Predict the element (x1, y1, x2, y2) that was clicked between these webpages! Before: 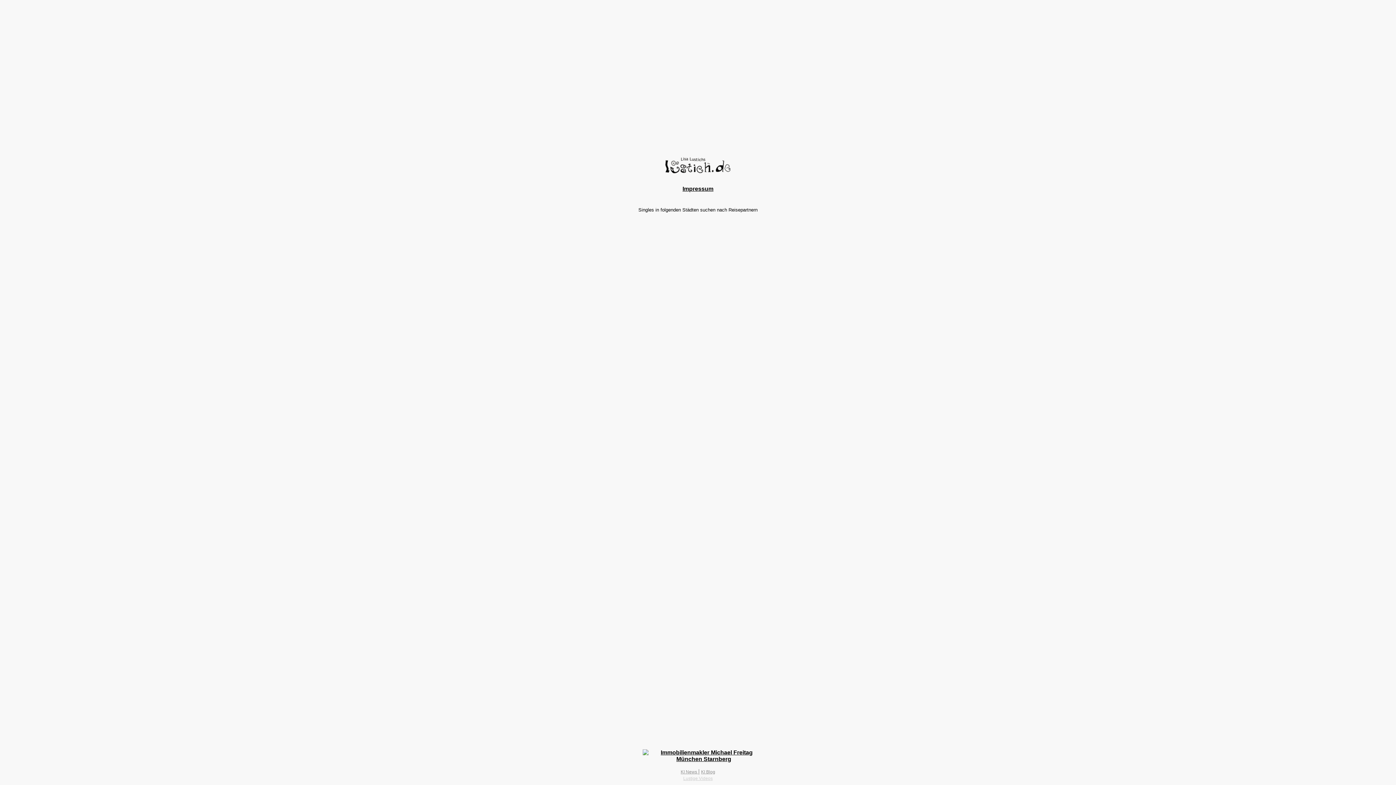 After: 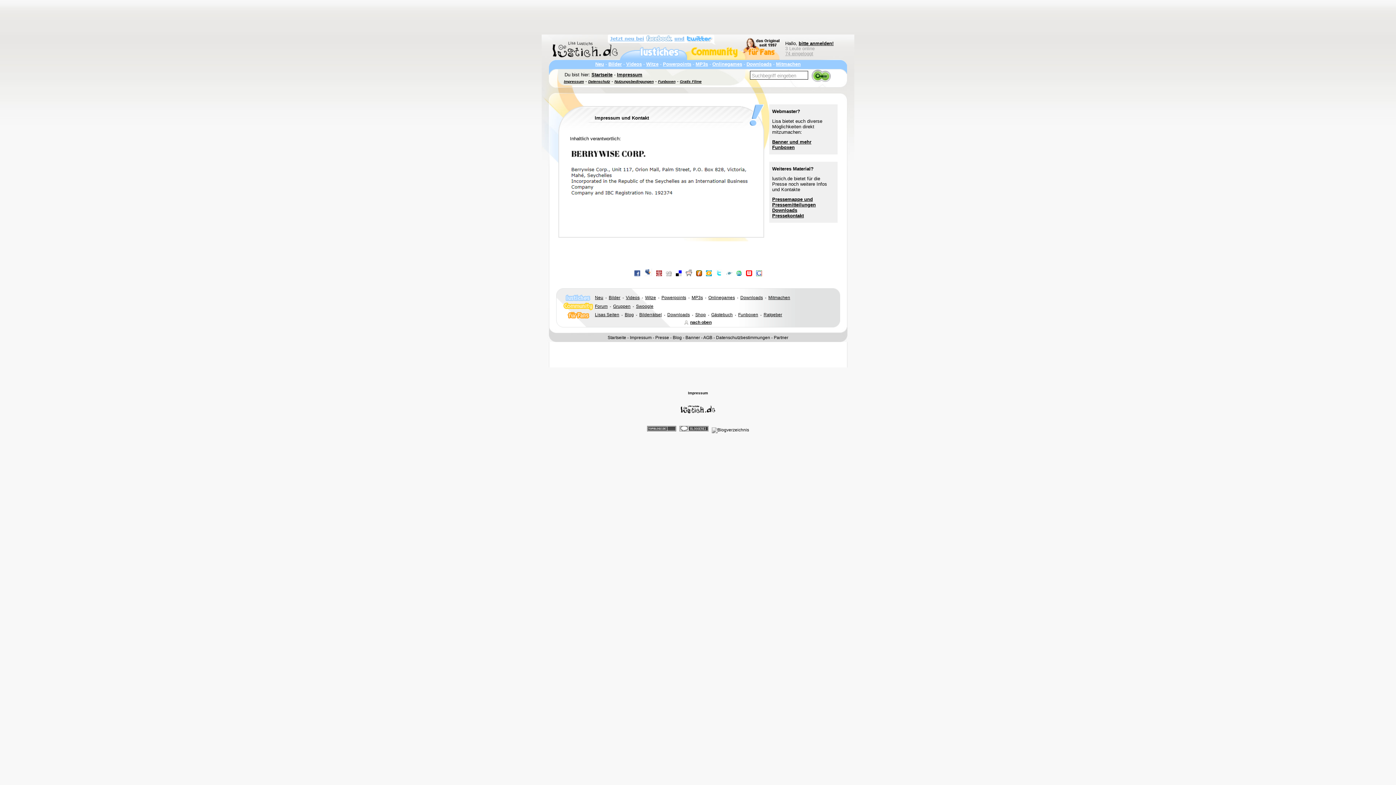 Action: bbox: (682, 185, 713, 192) label: Impressum